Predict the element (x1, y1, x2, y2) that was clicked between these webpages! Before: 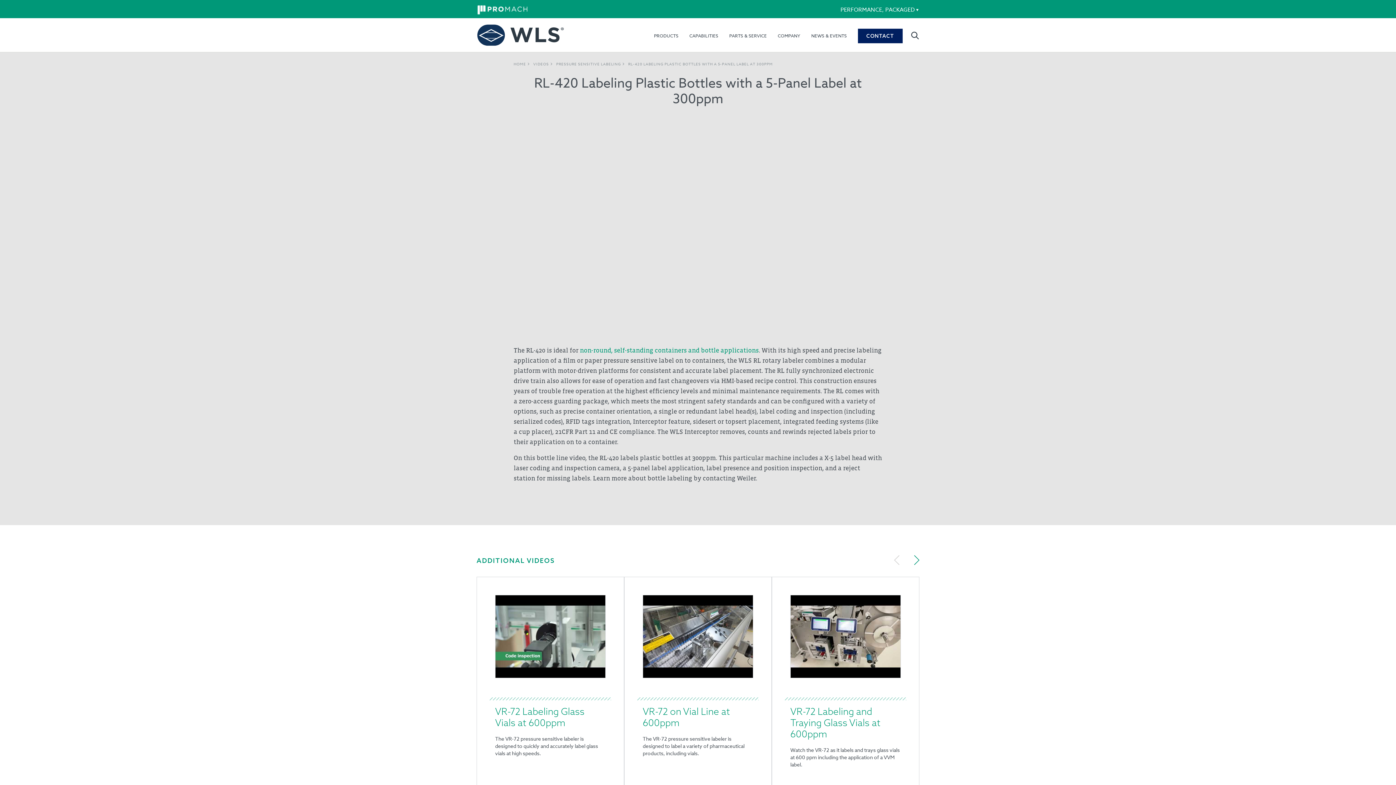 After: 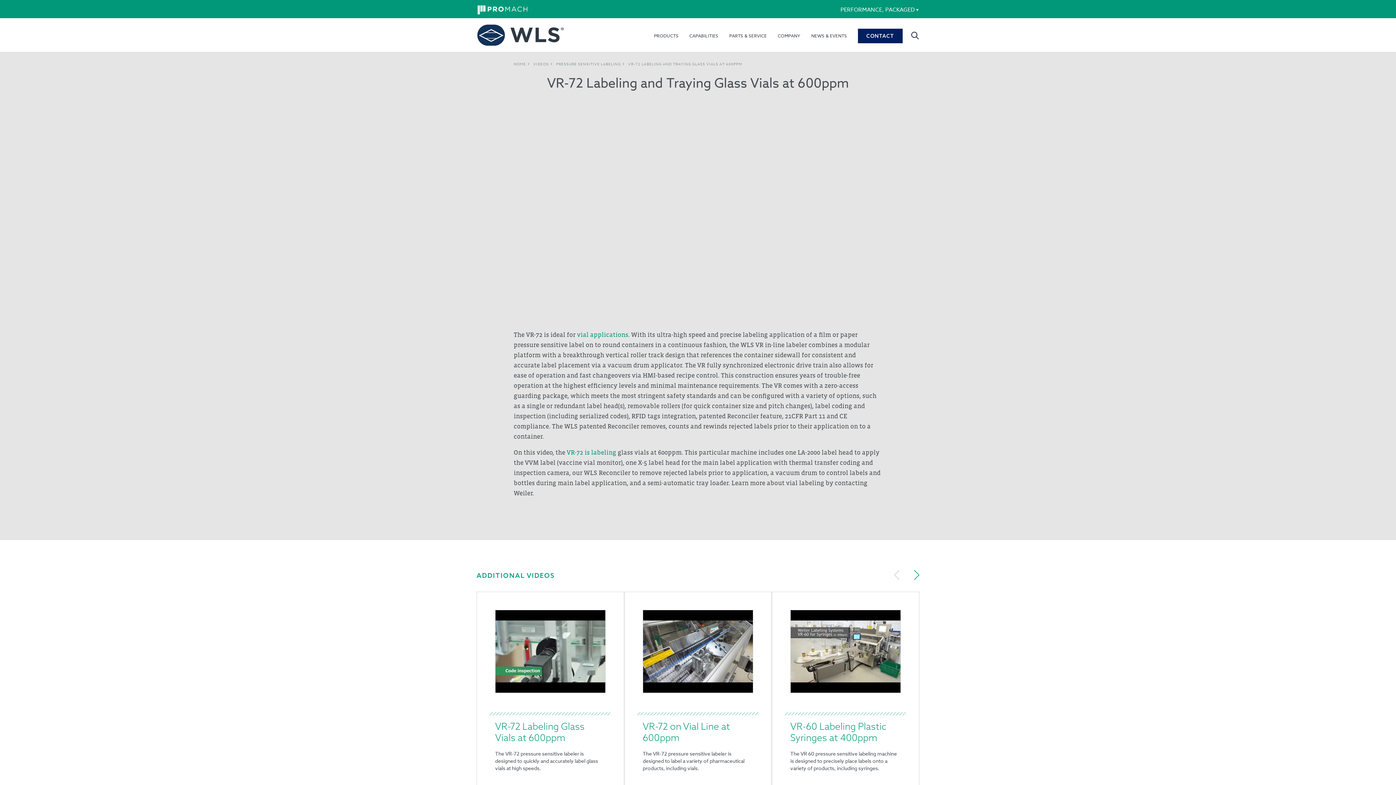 Action: bbox: (790, 705, 880, 740) label: VR-72 Labeling and Traying Glass Vials at 600ppm